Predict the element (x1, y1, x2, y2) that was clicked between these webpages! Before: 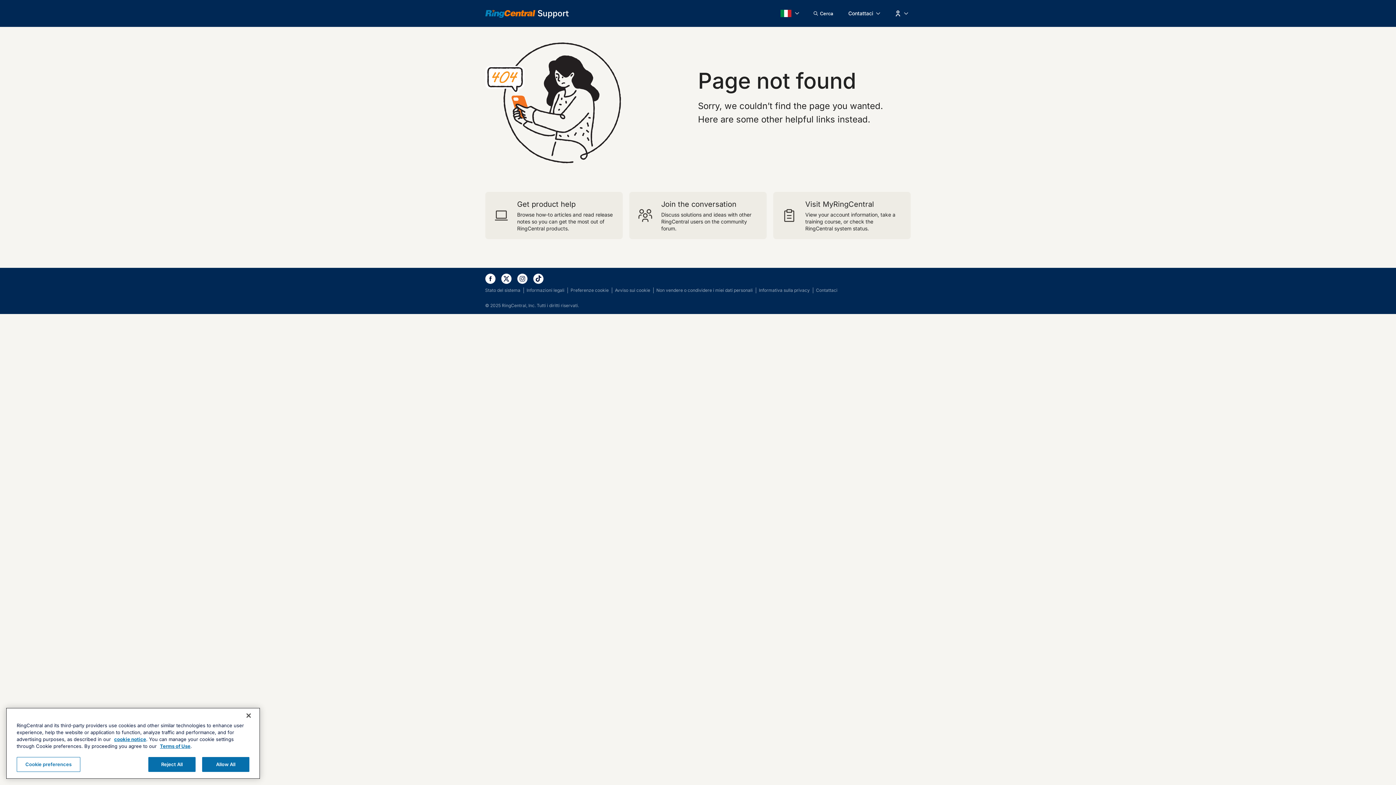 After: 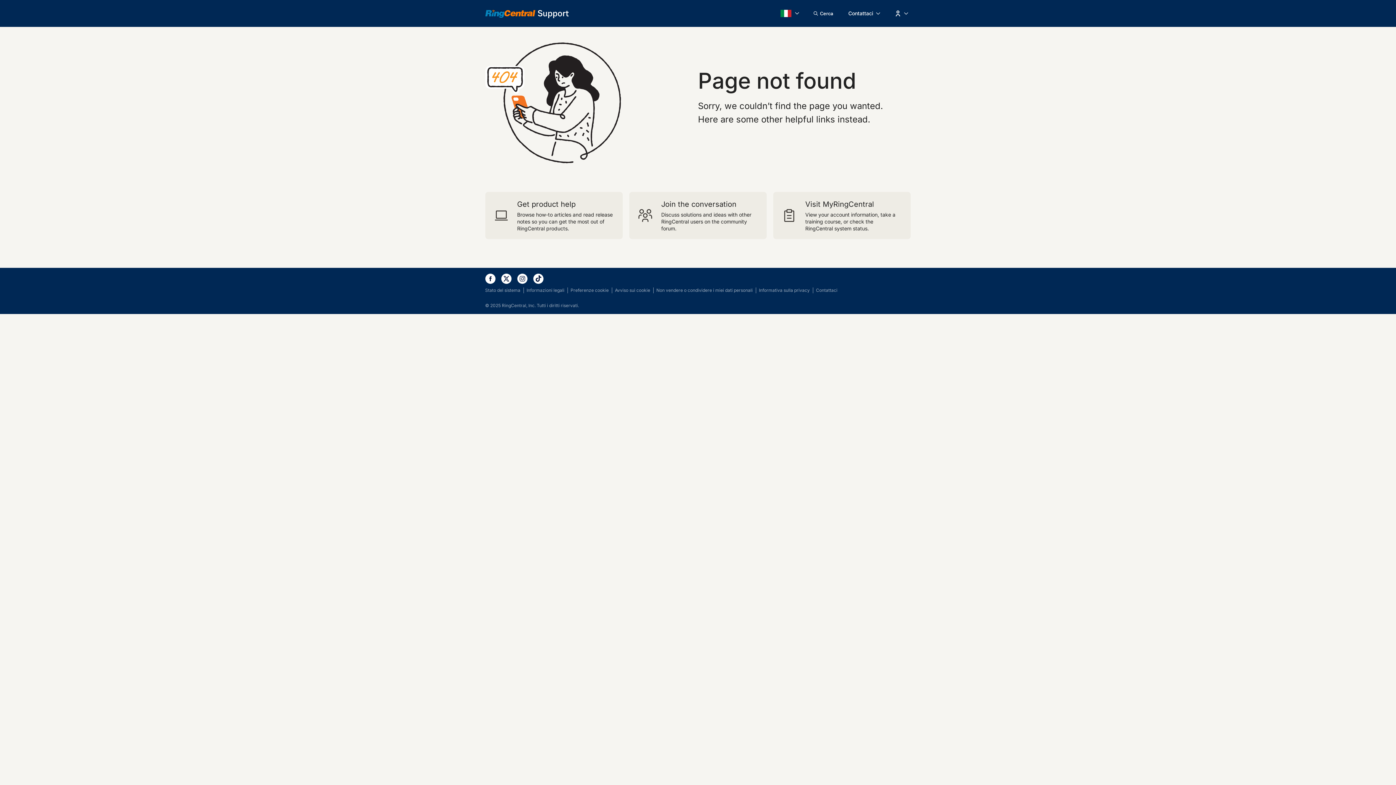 Action: bbox: (533, 273, 543, 283)